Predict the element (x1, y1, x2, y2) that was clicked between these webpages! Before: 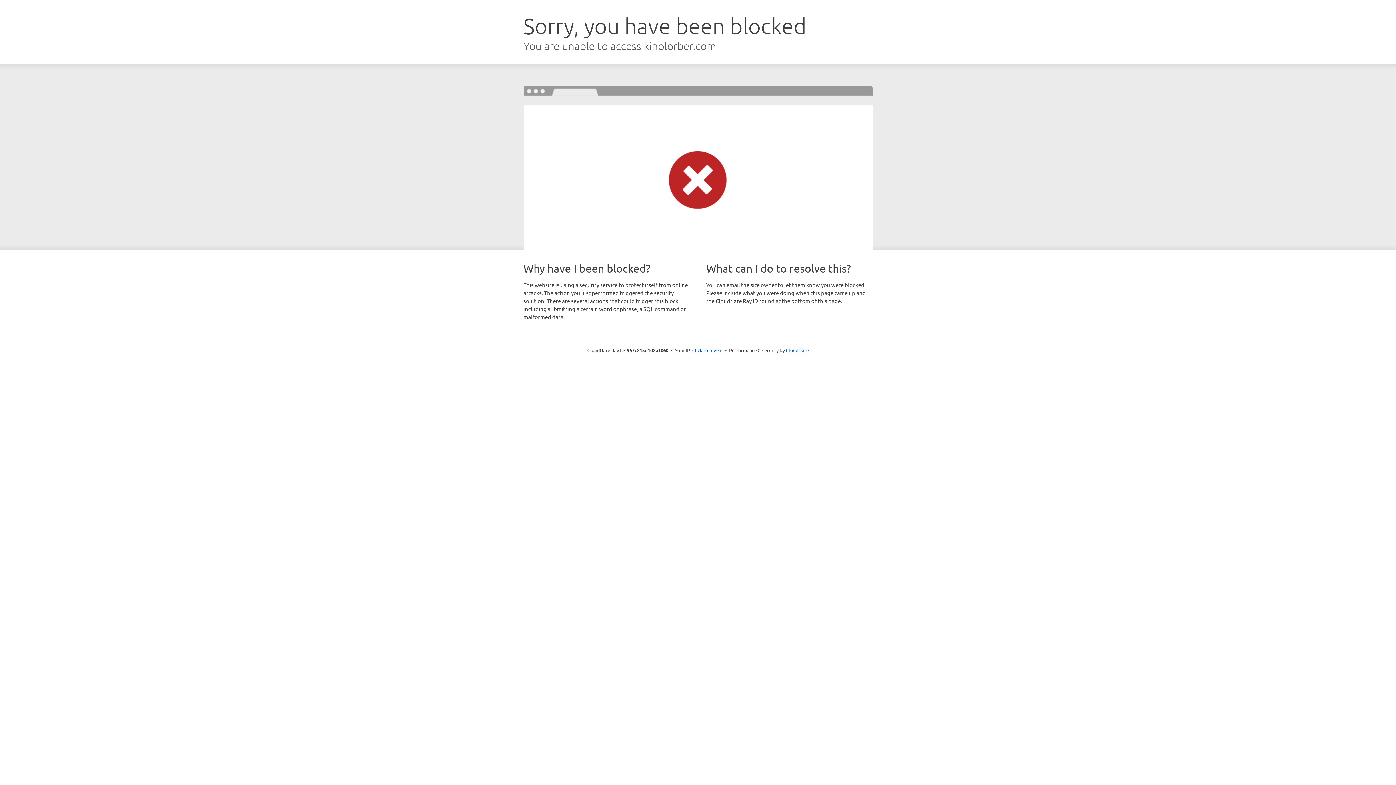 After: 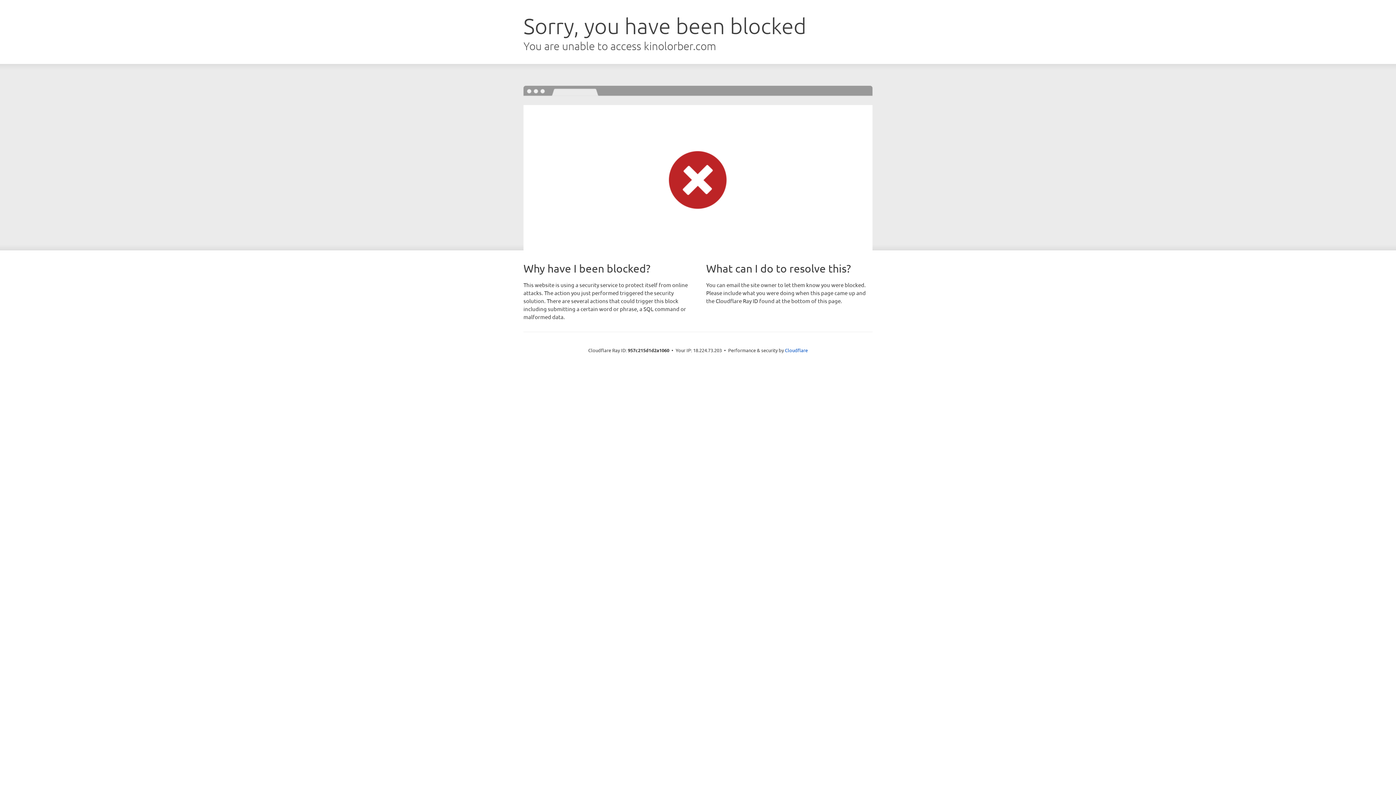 Action: label: Click to reveal bbox: (692, 346, 722, 353)